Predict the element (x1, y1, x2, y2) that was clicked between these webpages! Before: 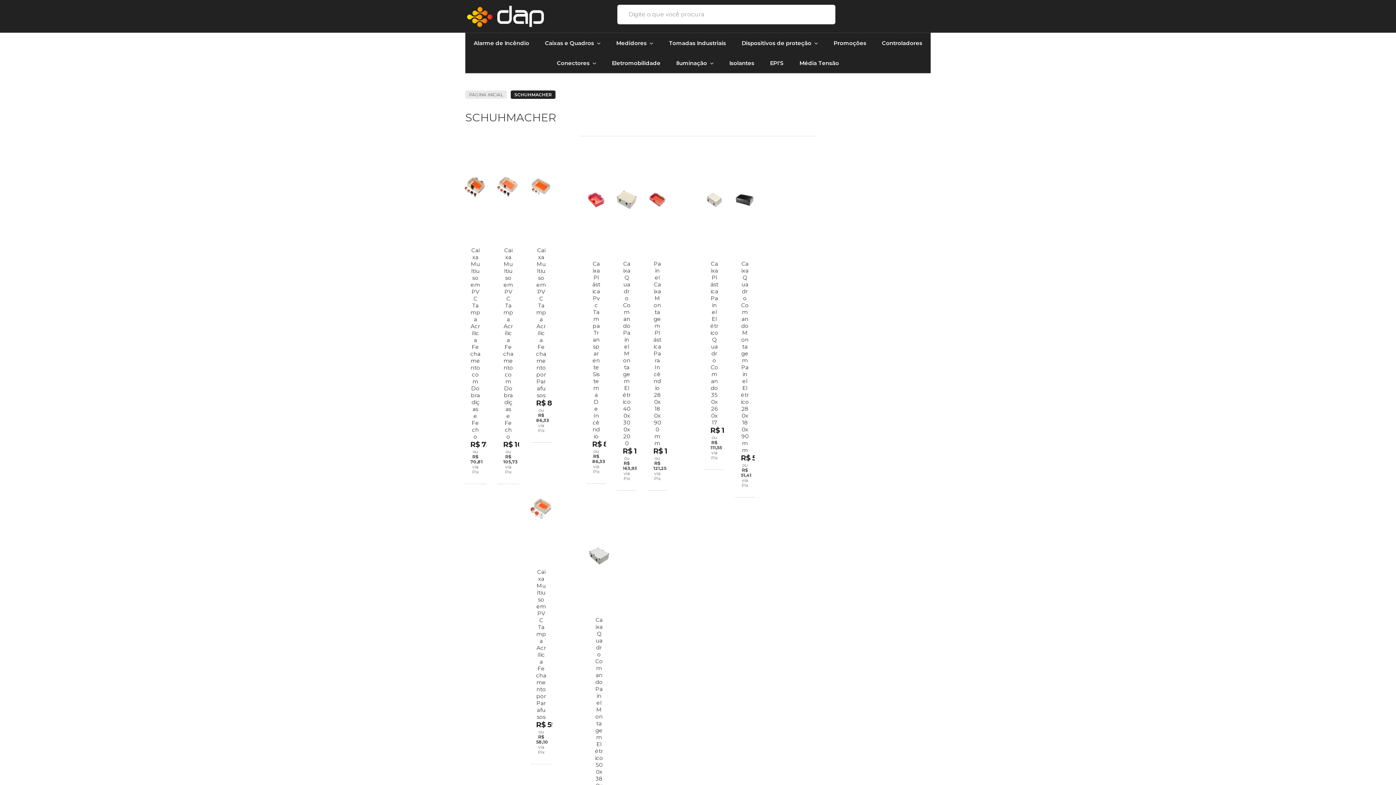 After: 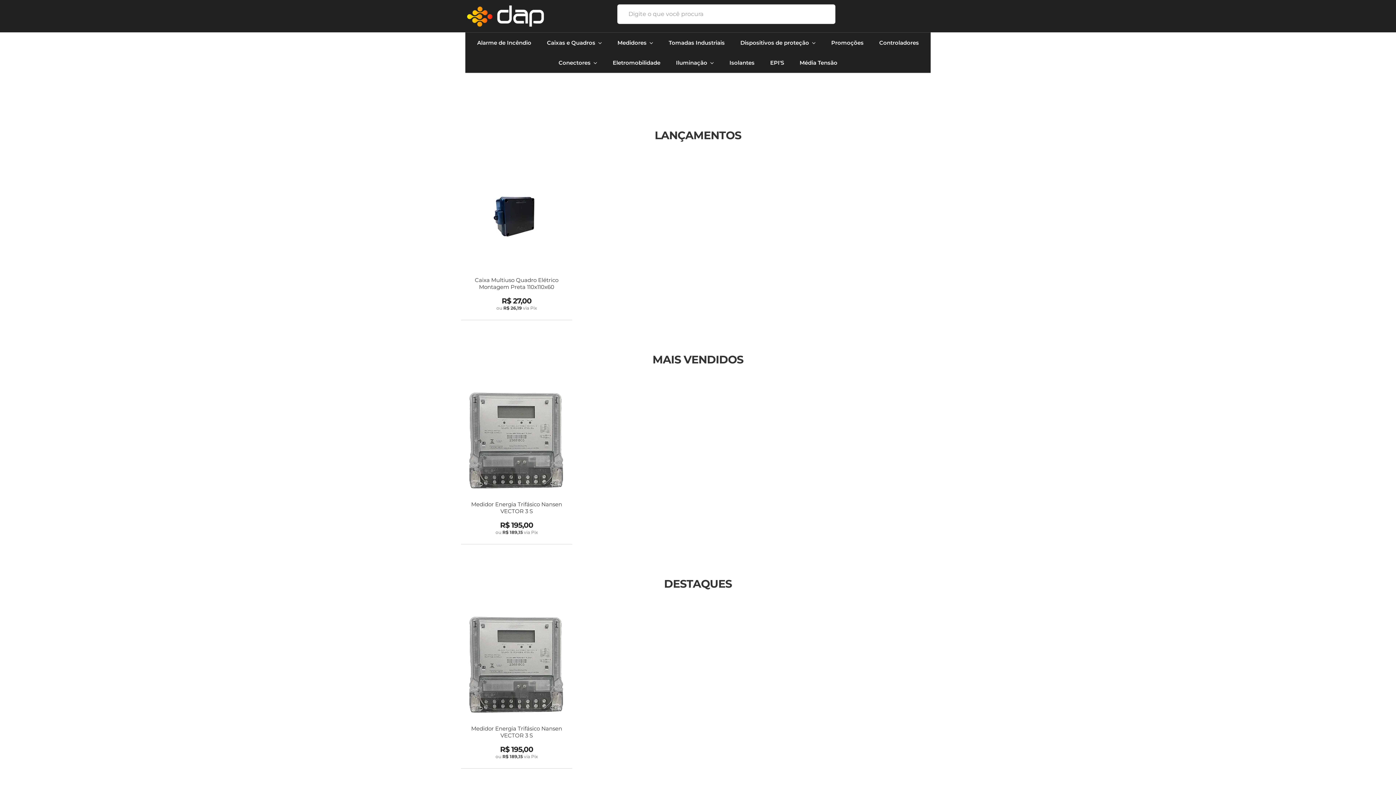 Action: bbox: (465, 0, 552, 32)